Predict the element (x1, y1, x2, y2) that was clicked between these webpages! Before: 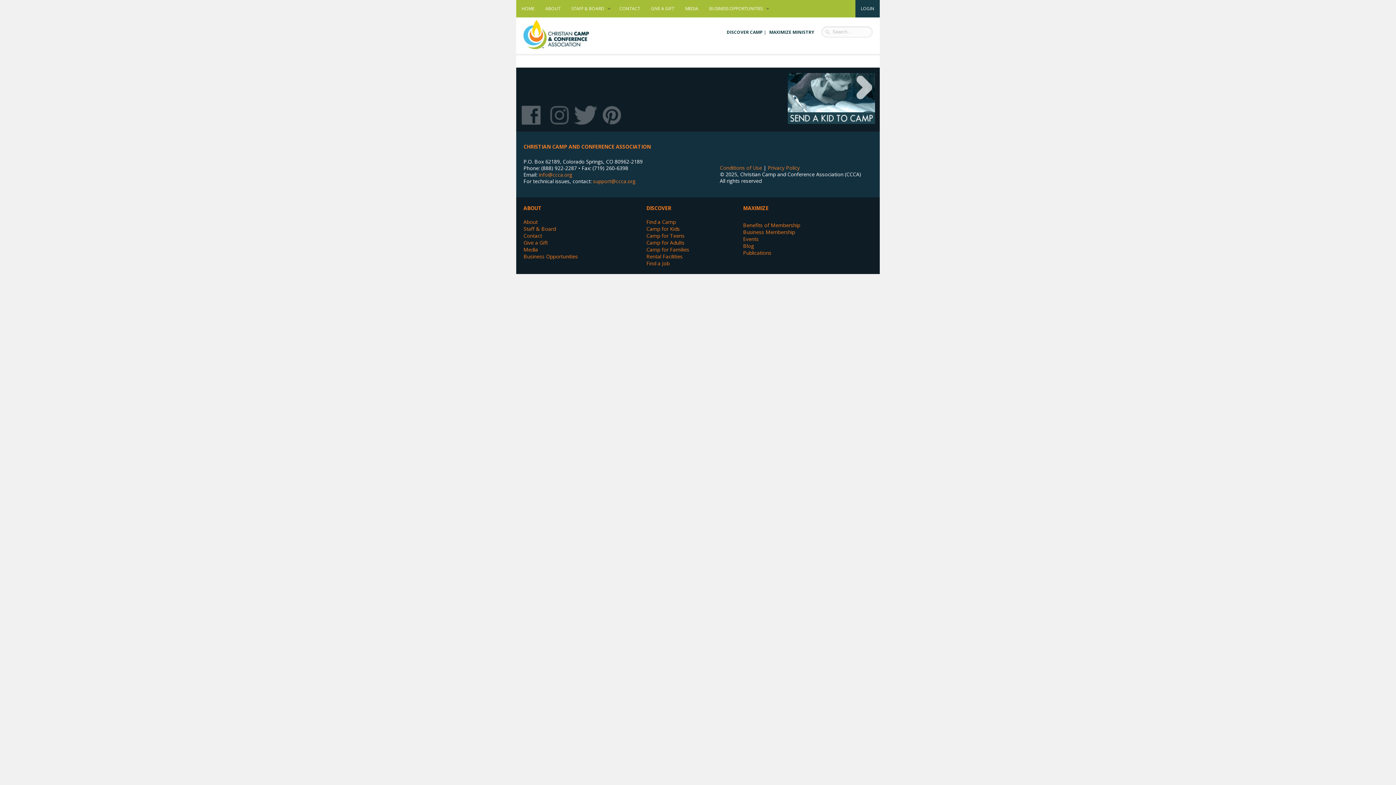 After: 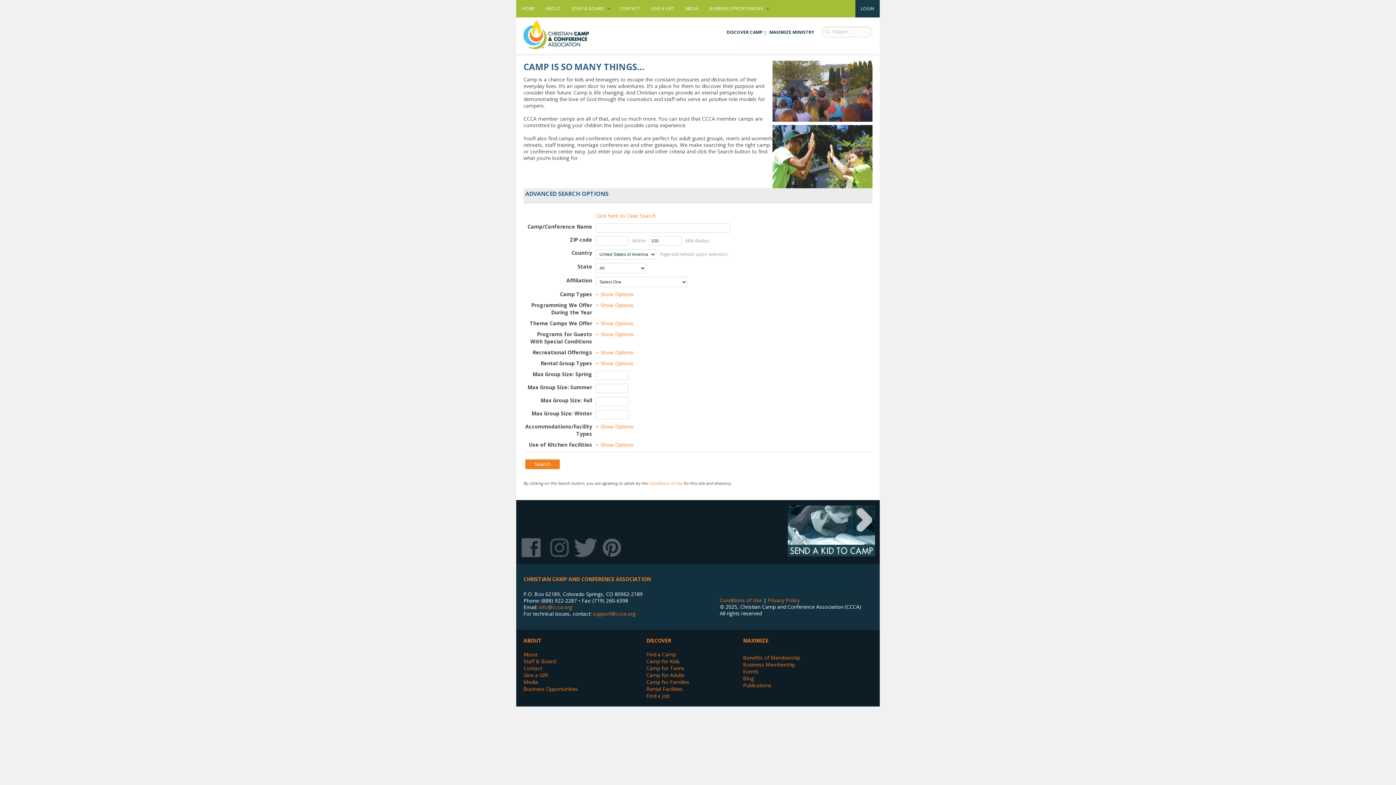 Action: label: Find a Camp bbox: (646, 218, 676, 225)